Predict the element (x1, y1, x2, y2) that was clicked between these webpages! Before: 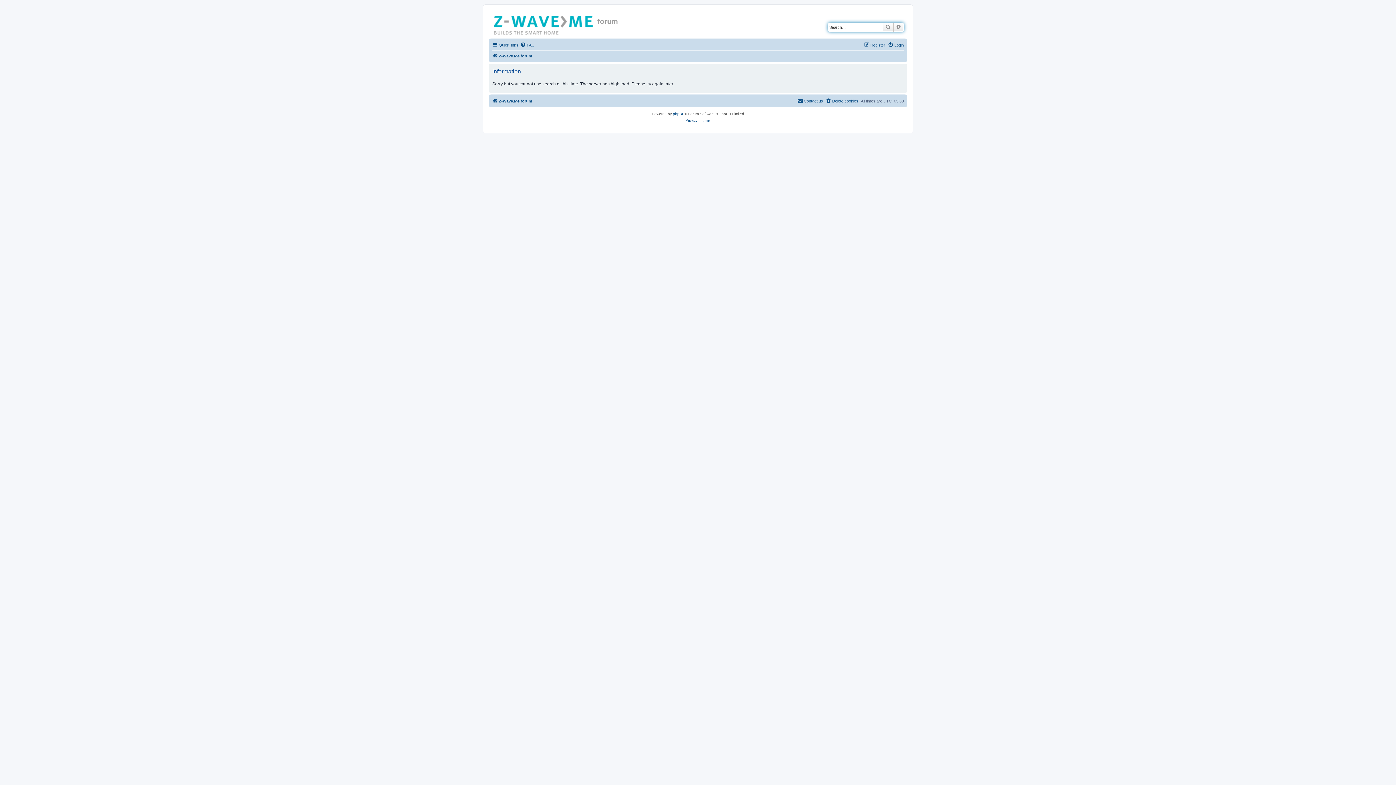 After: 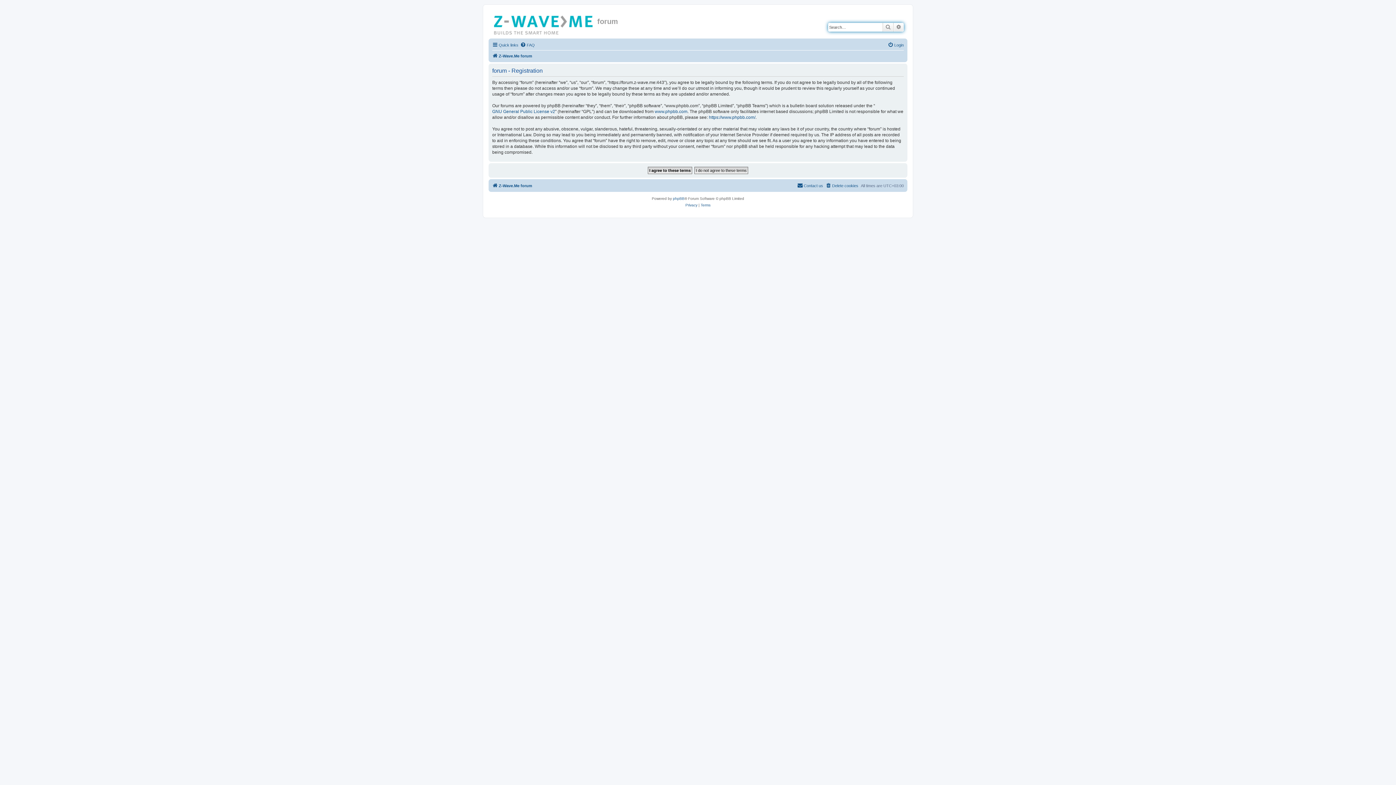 Action: bbox: (864, 40, 885, 49) label: Register